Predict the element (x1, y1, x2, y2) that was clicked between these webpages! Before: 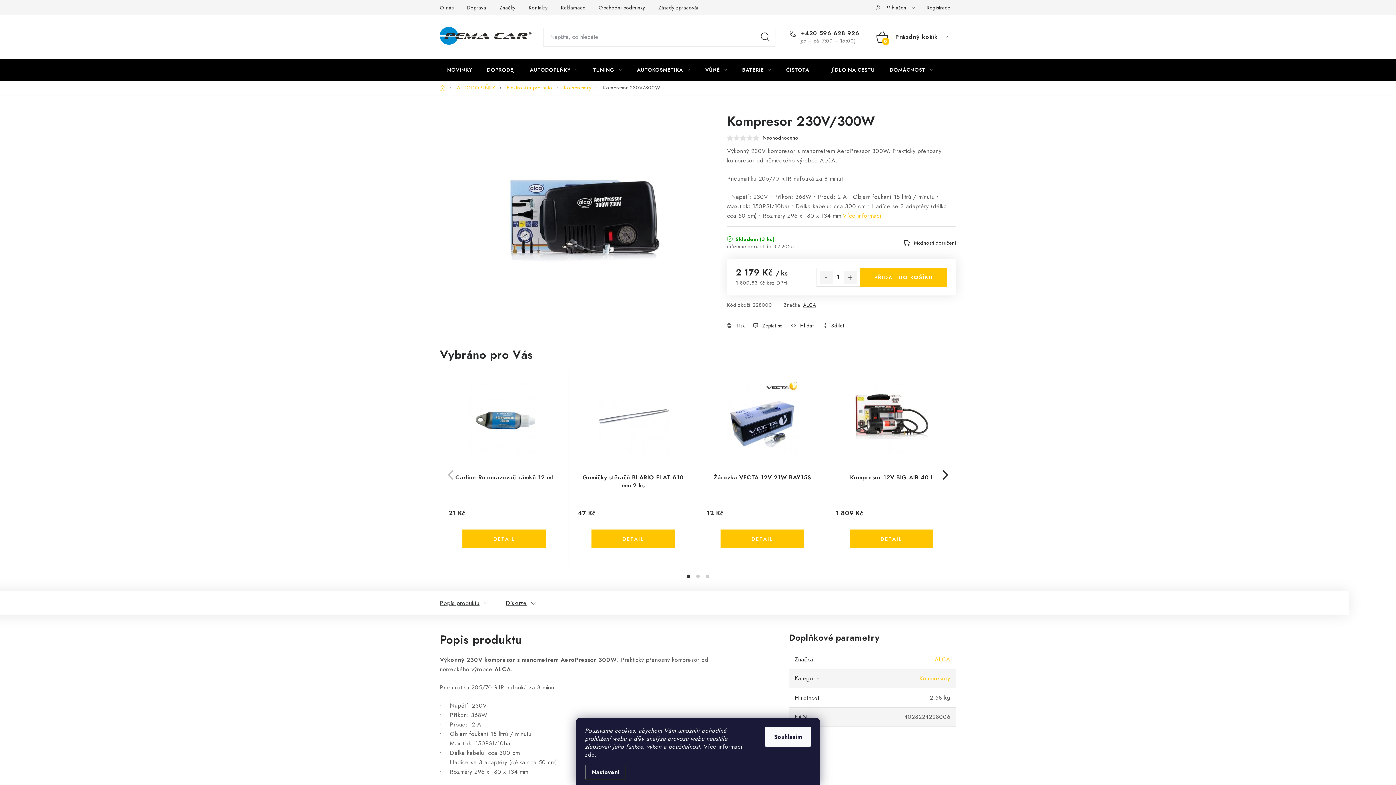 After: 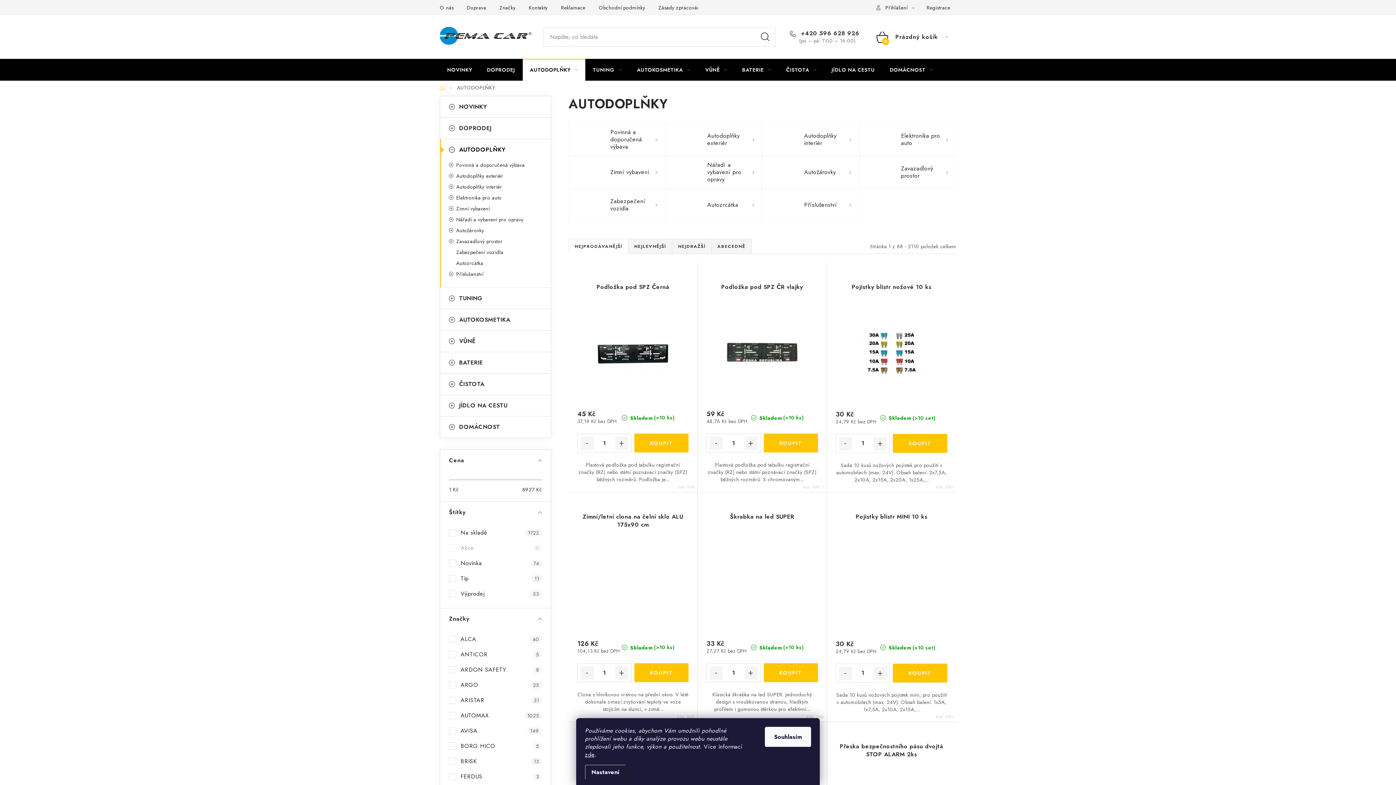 Action: label: AUTODOPLŇKY bbox: (457, 84, 495, 91)